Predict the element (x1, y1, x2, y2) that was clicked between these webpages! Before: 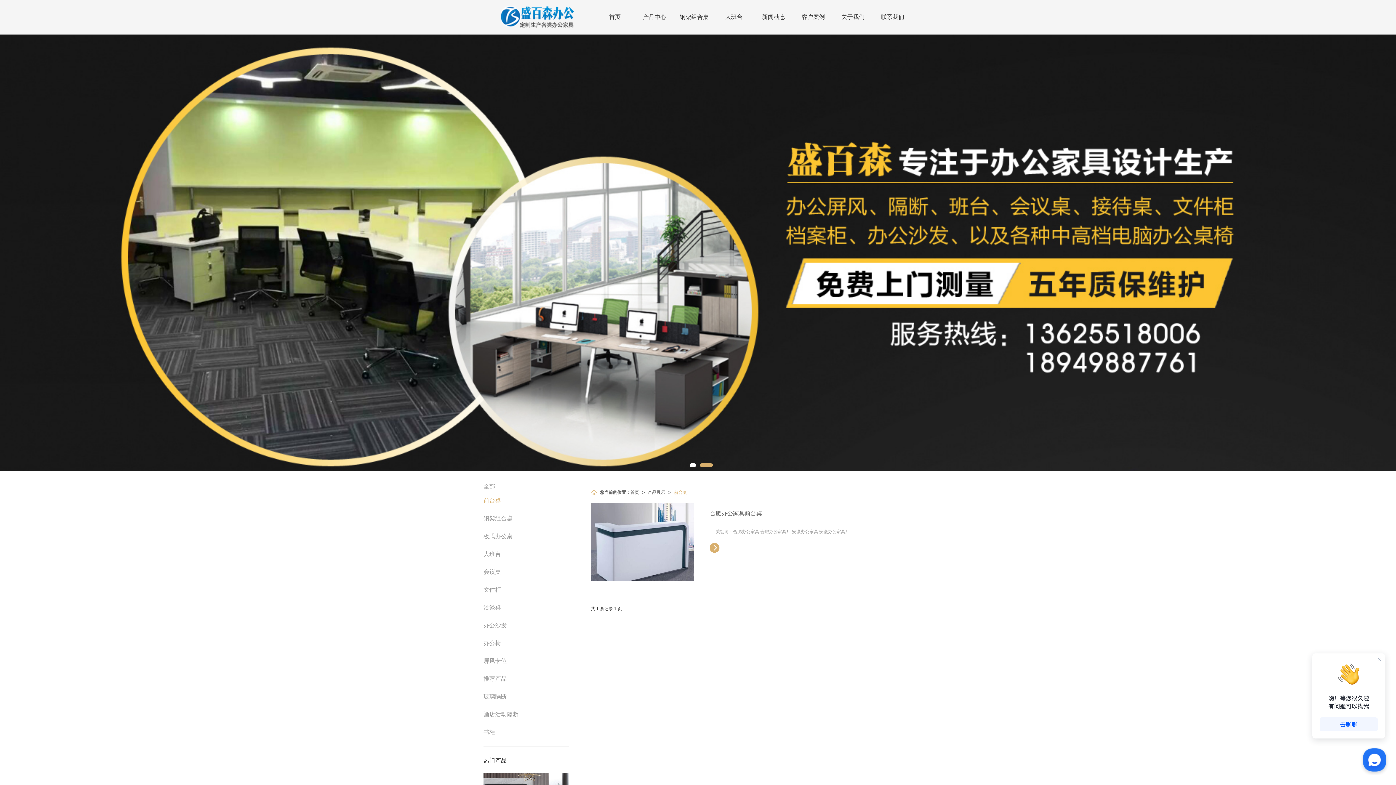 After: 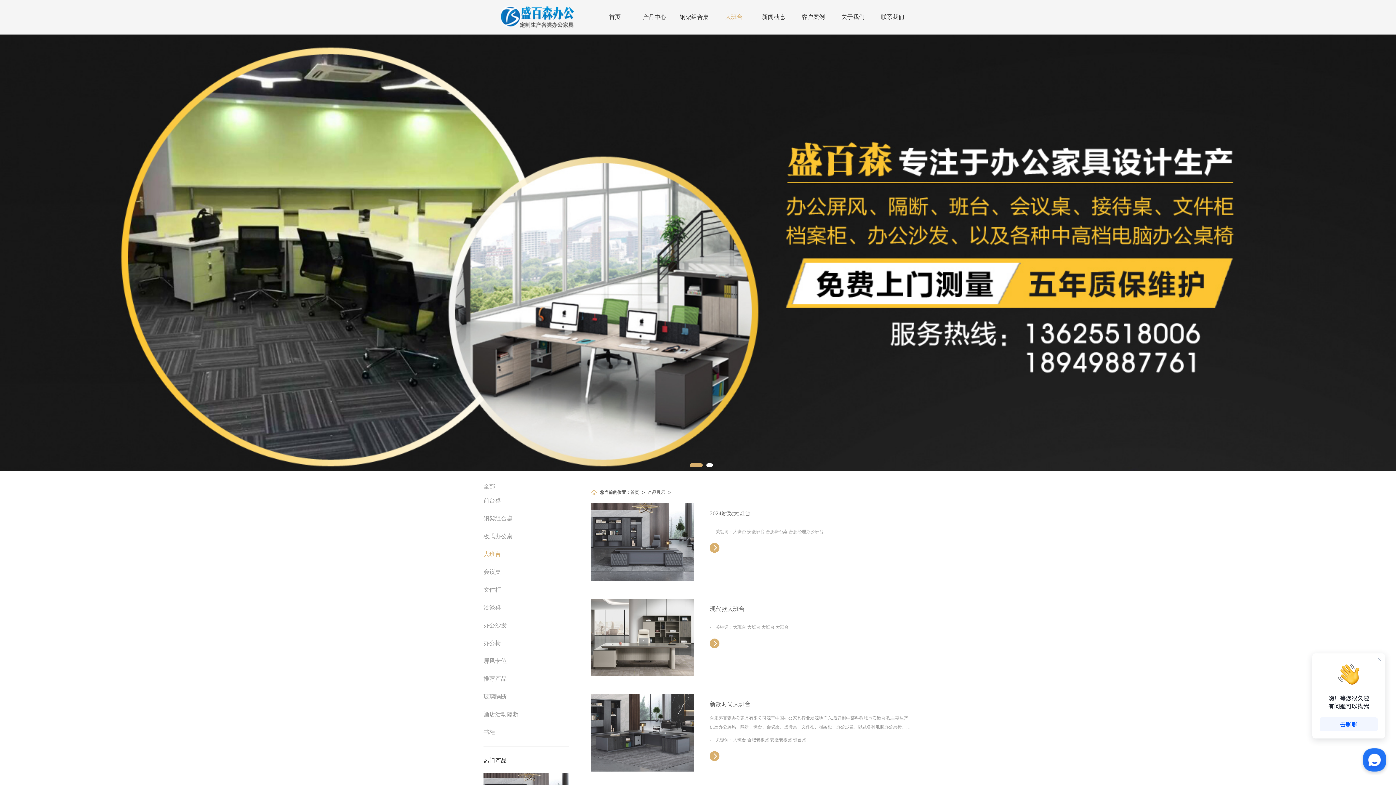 Action: label: 大班台 bbox: (714, 6, 753, 27)